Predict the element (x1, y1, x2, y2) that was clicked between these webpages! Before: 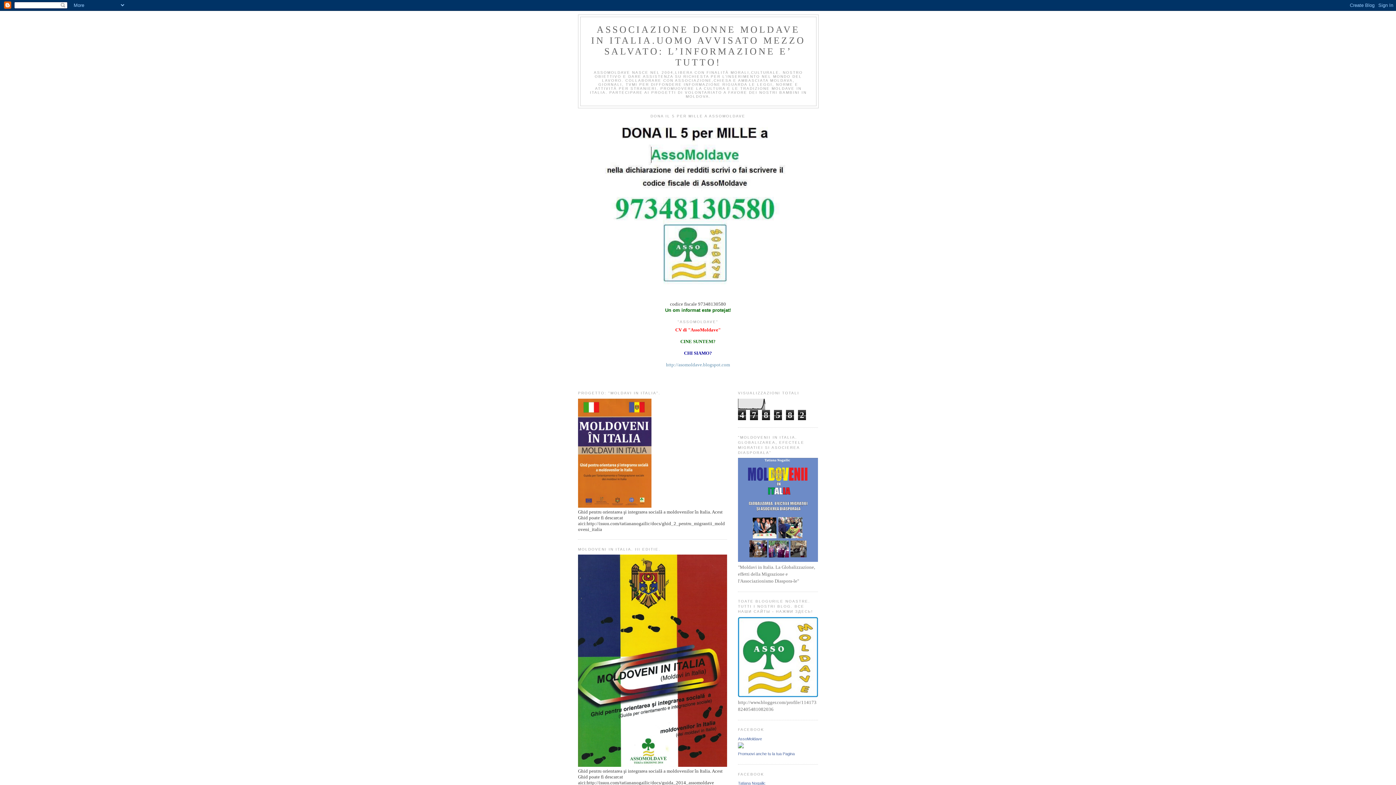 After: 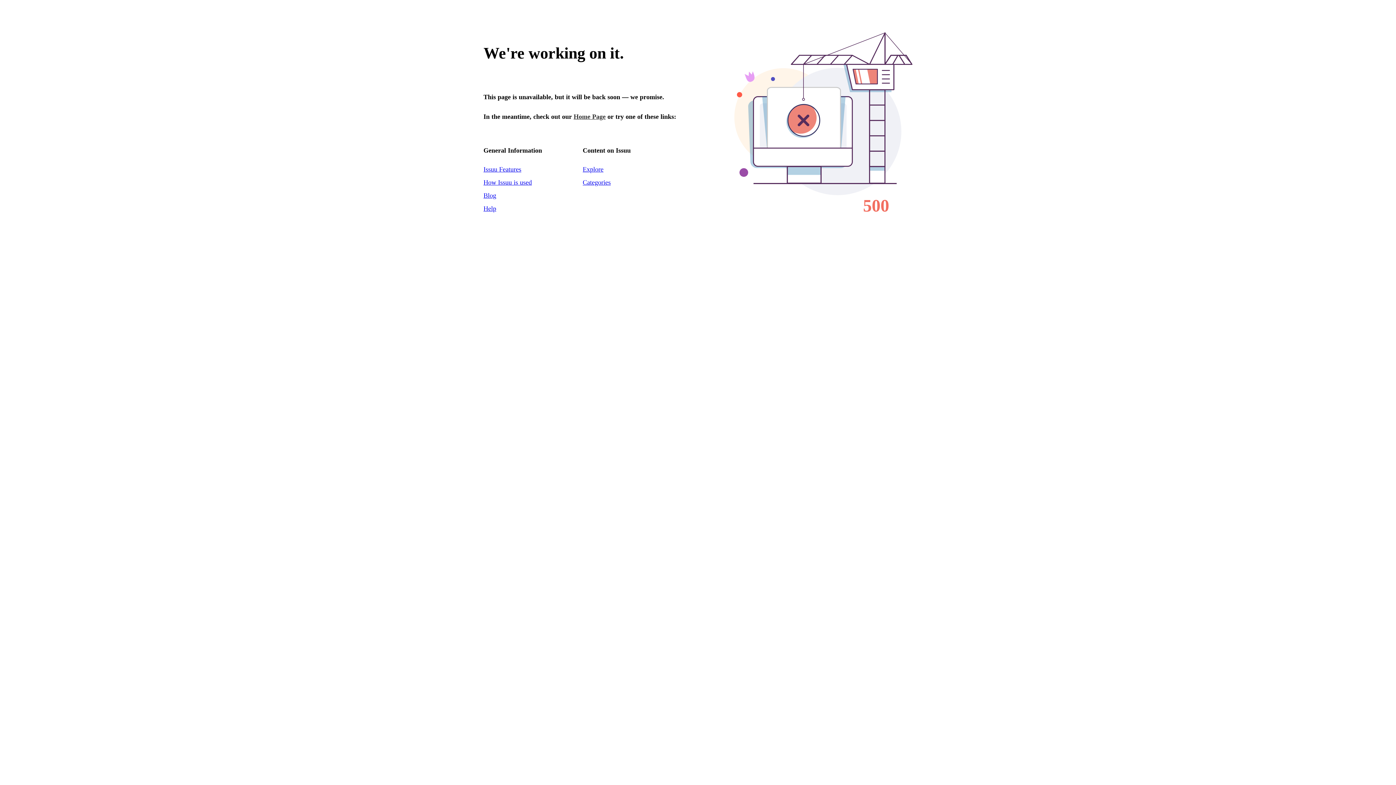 Action: bbox: (738, 557, 818, 563)